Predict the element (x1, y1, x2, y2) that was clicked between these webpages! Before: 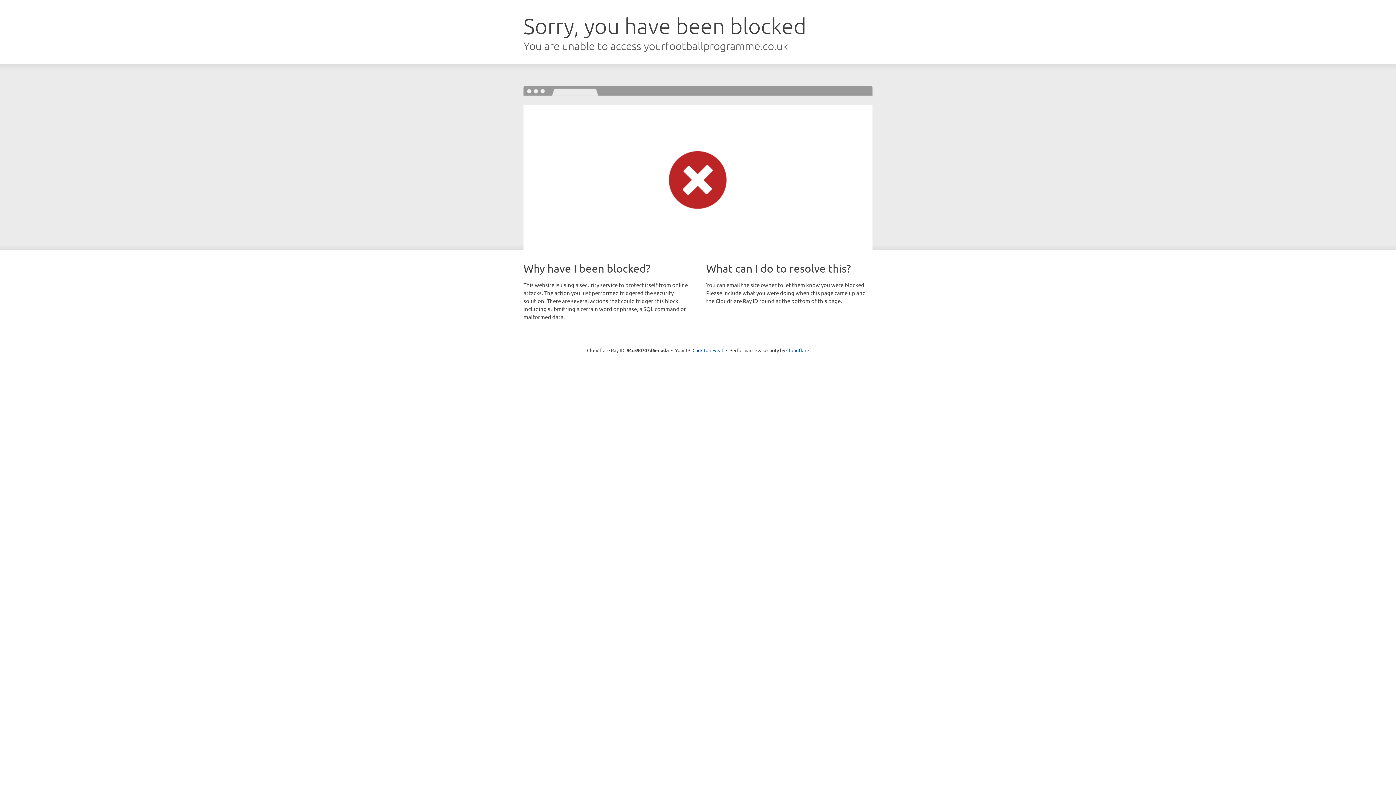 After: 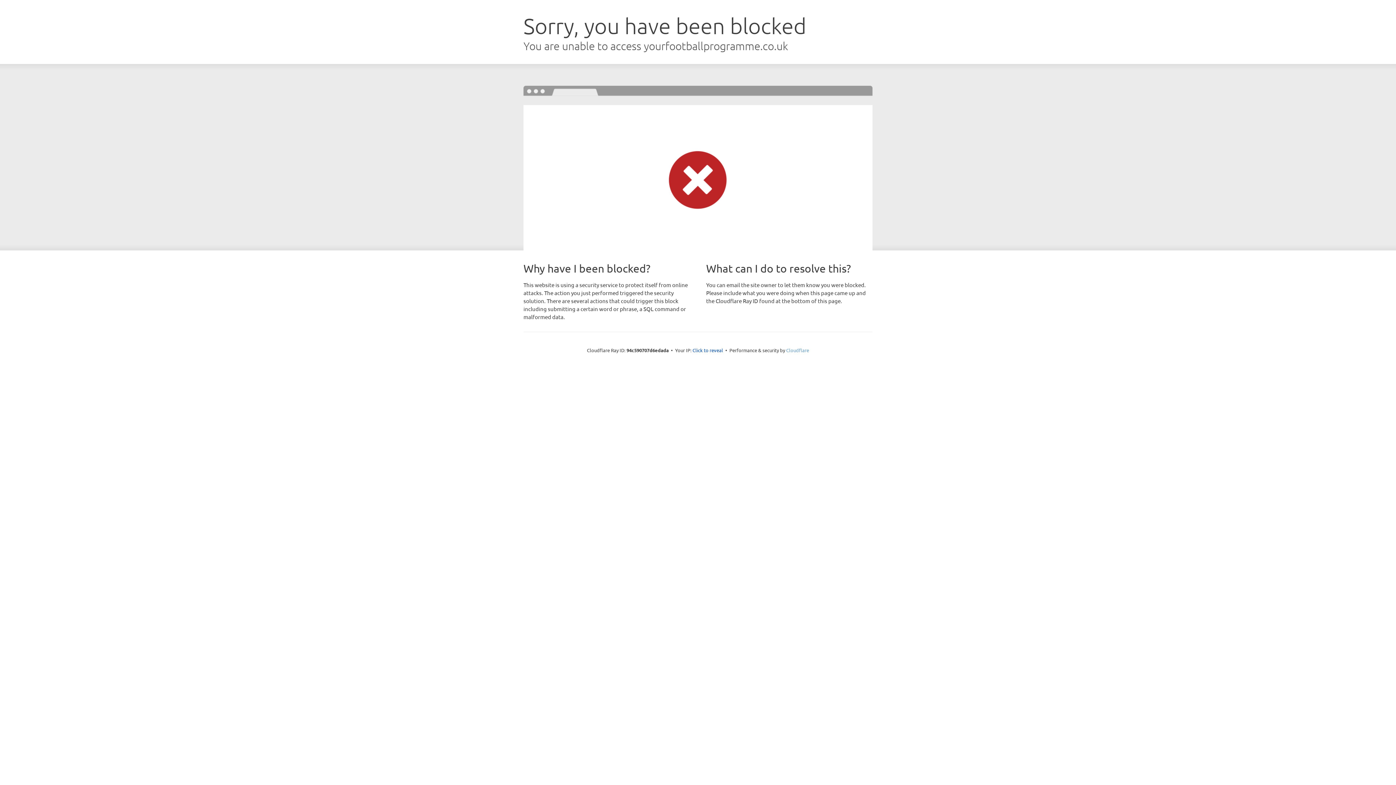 Action: bbox: (786, 347, 809, 353) label: Cloudflare